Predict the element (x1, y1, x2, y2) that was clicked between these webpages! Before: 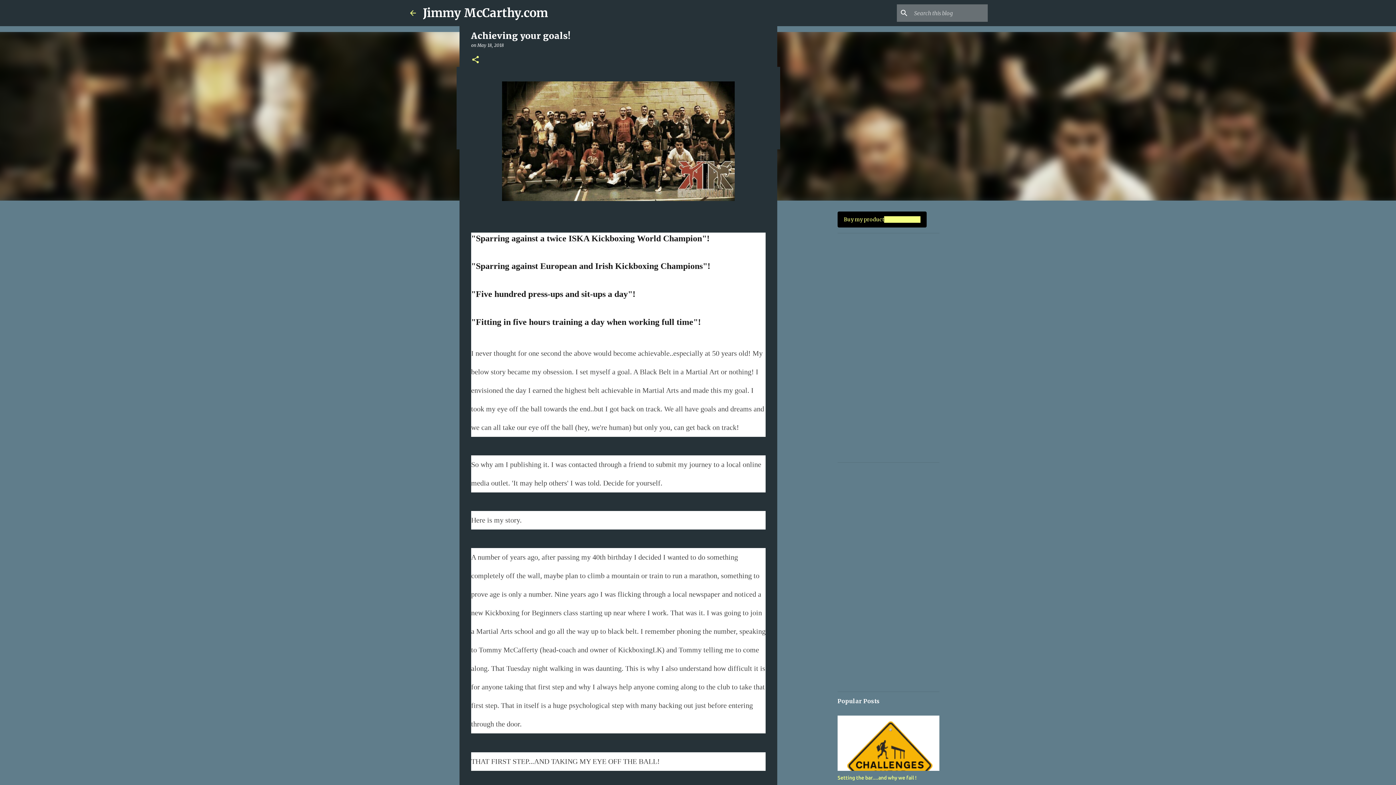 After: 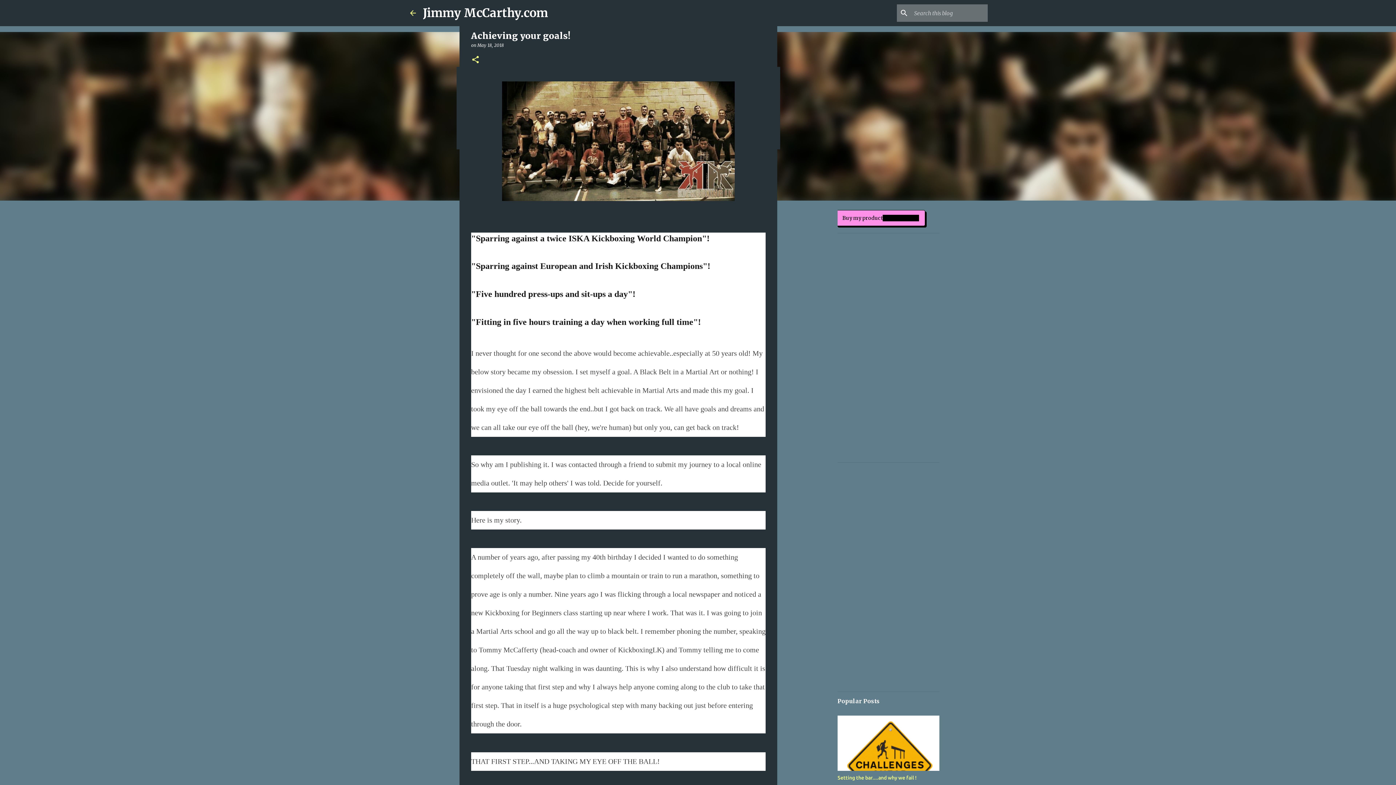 Action: bbox: (837, 211, 926, 227) label: Buy my product